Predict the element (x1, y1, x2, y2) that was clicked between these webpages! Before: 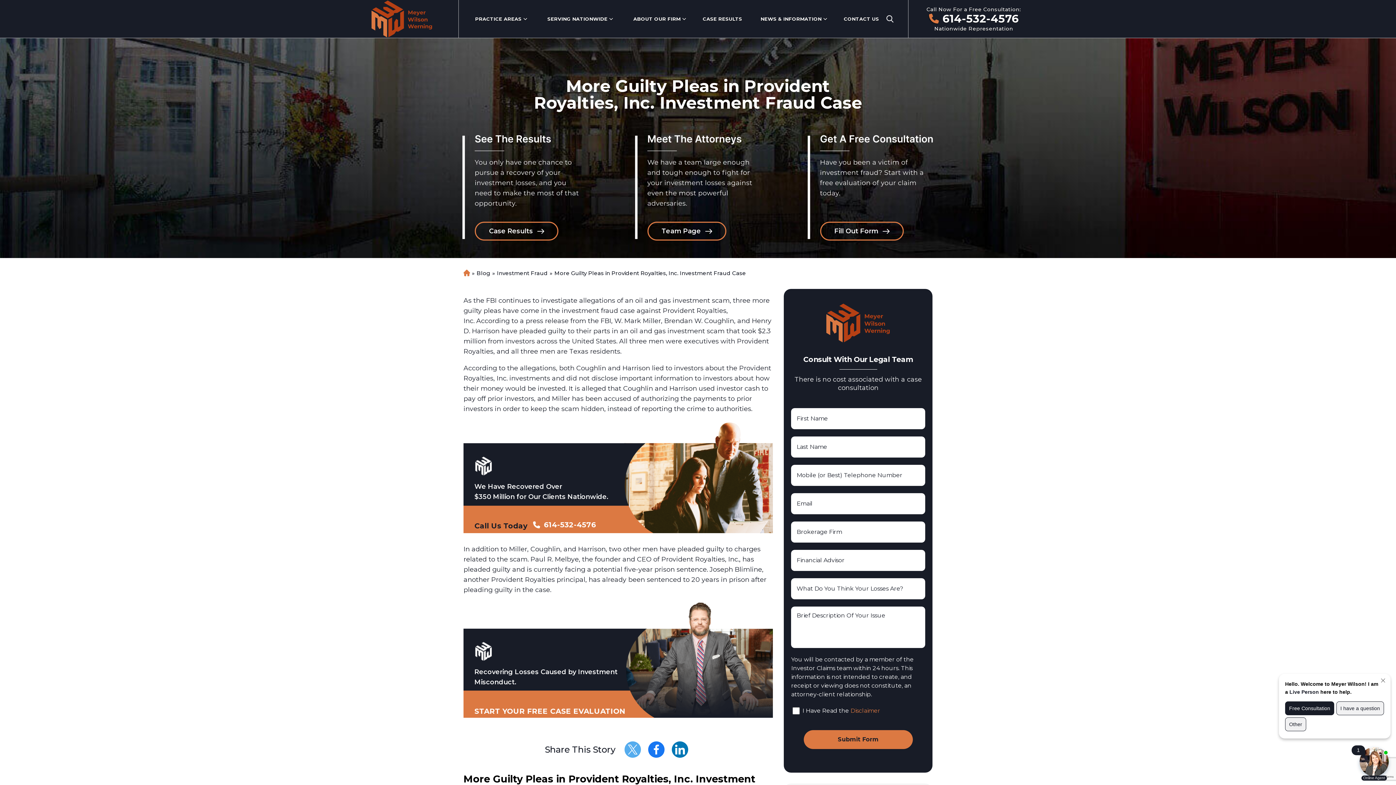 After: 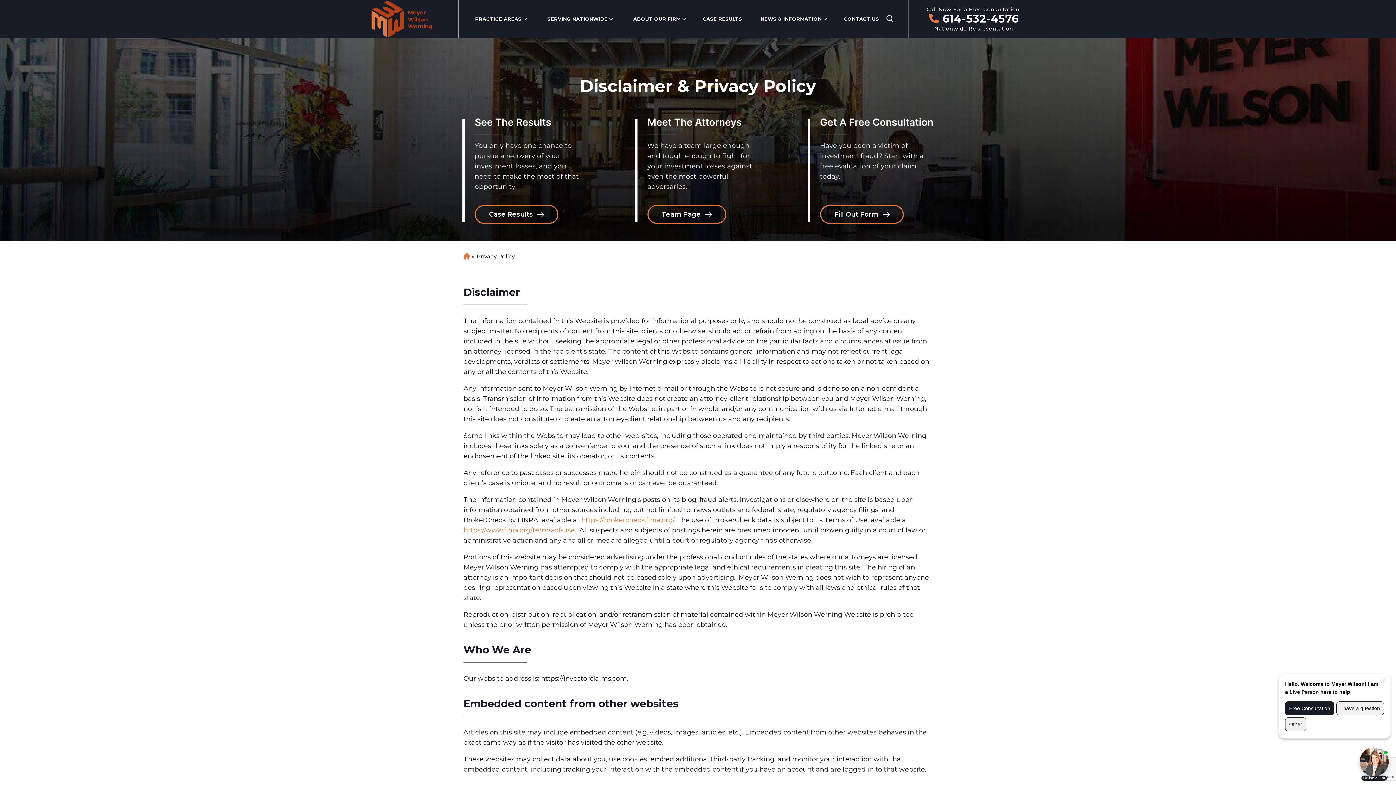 Action: bbox: (850, 707, 880, 714) label: Disclaimer